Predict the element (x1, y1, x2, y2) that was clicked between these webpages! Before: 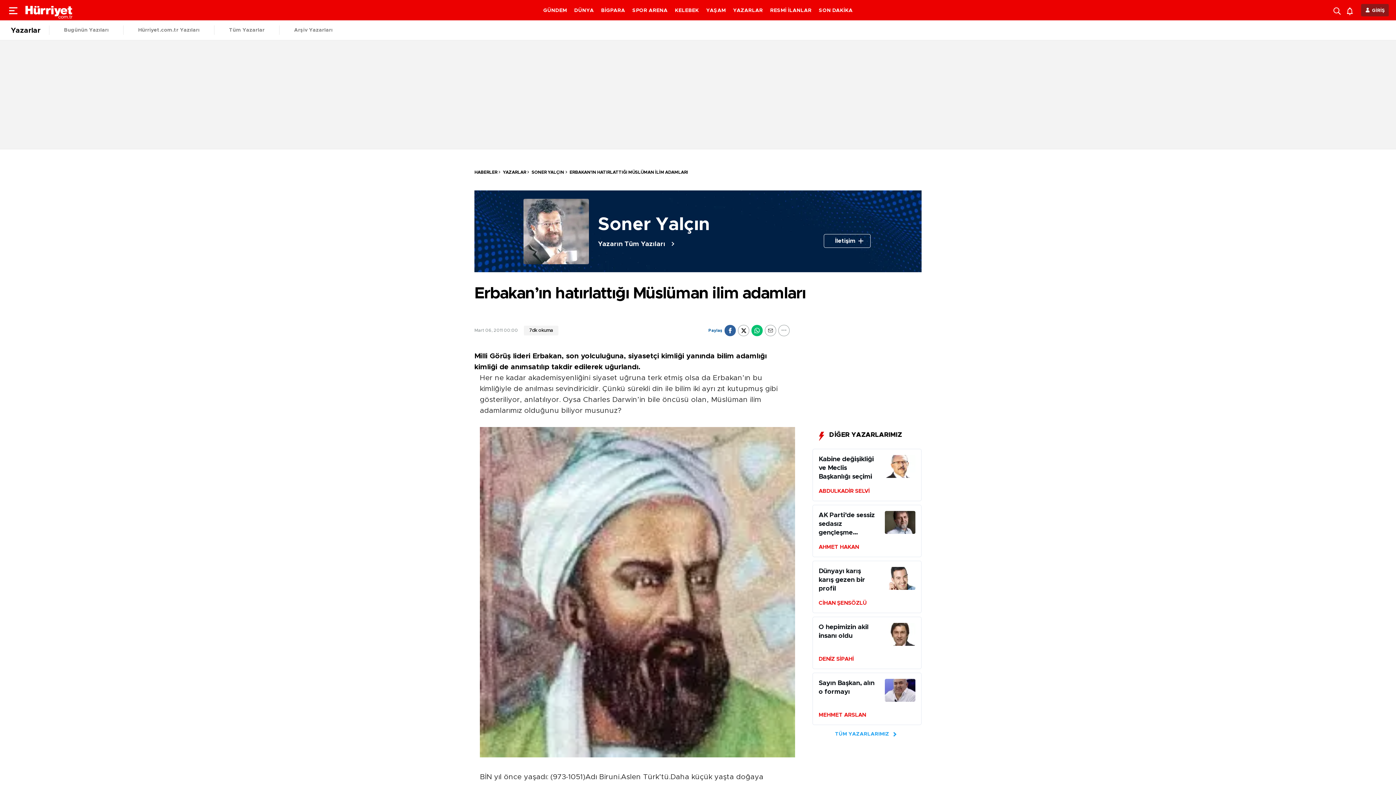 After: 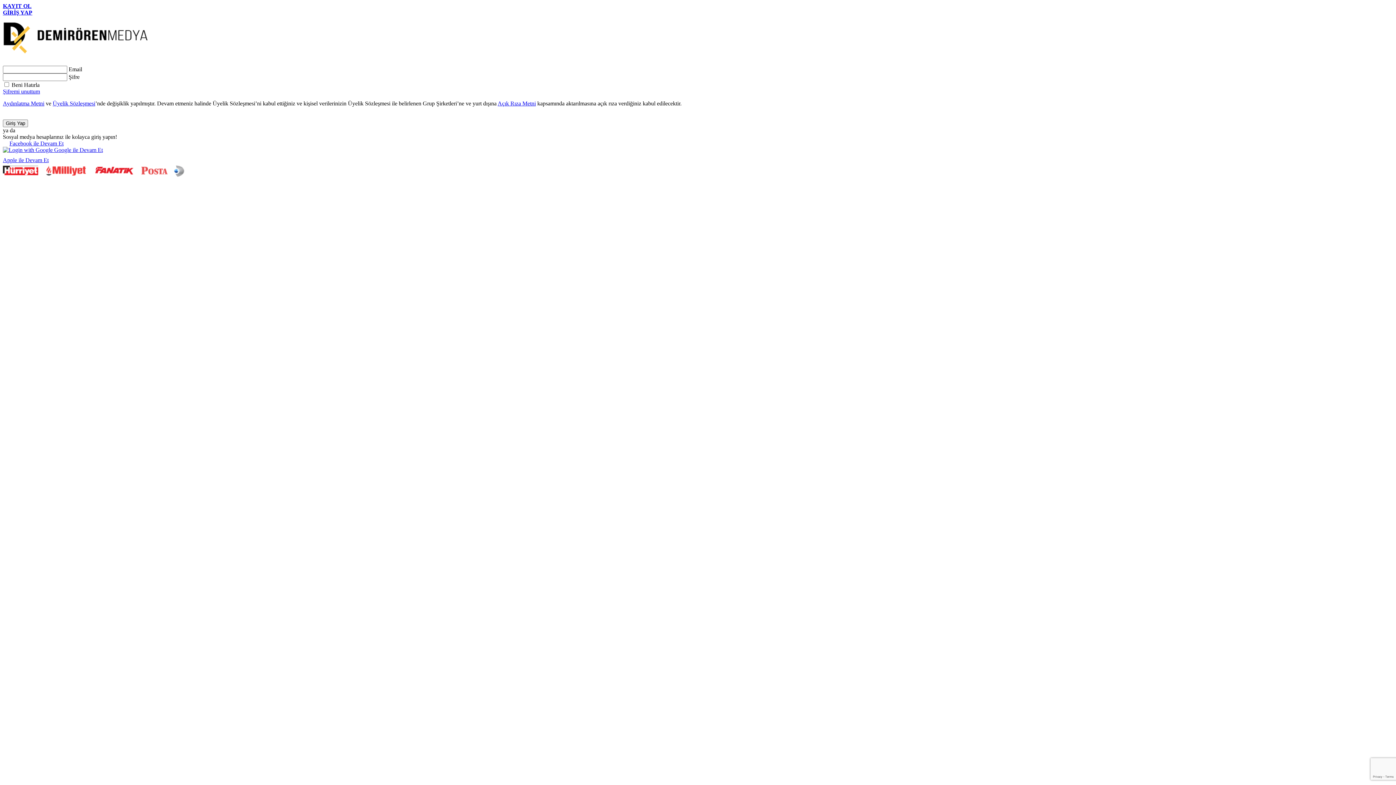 Action: bbox: (1361, 4, 1389, 16) label: GİRİŞ